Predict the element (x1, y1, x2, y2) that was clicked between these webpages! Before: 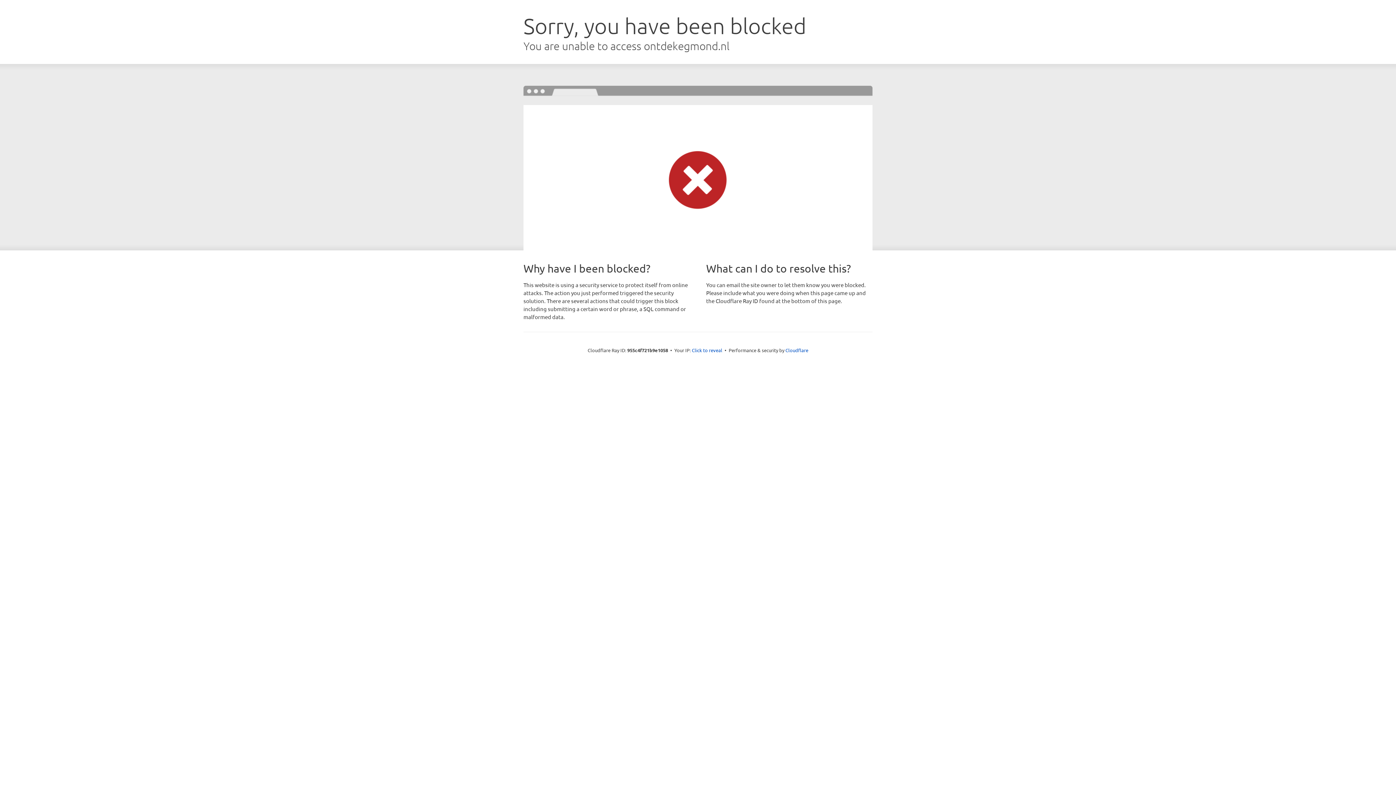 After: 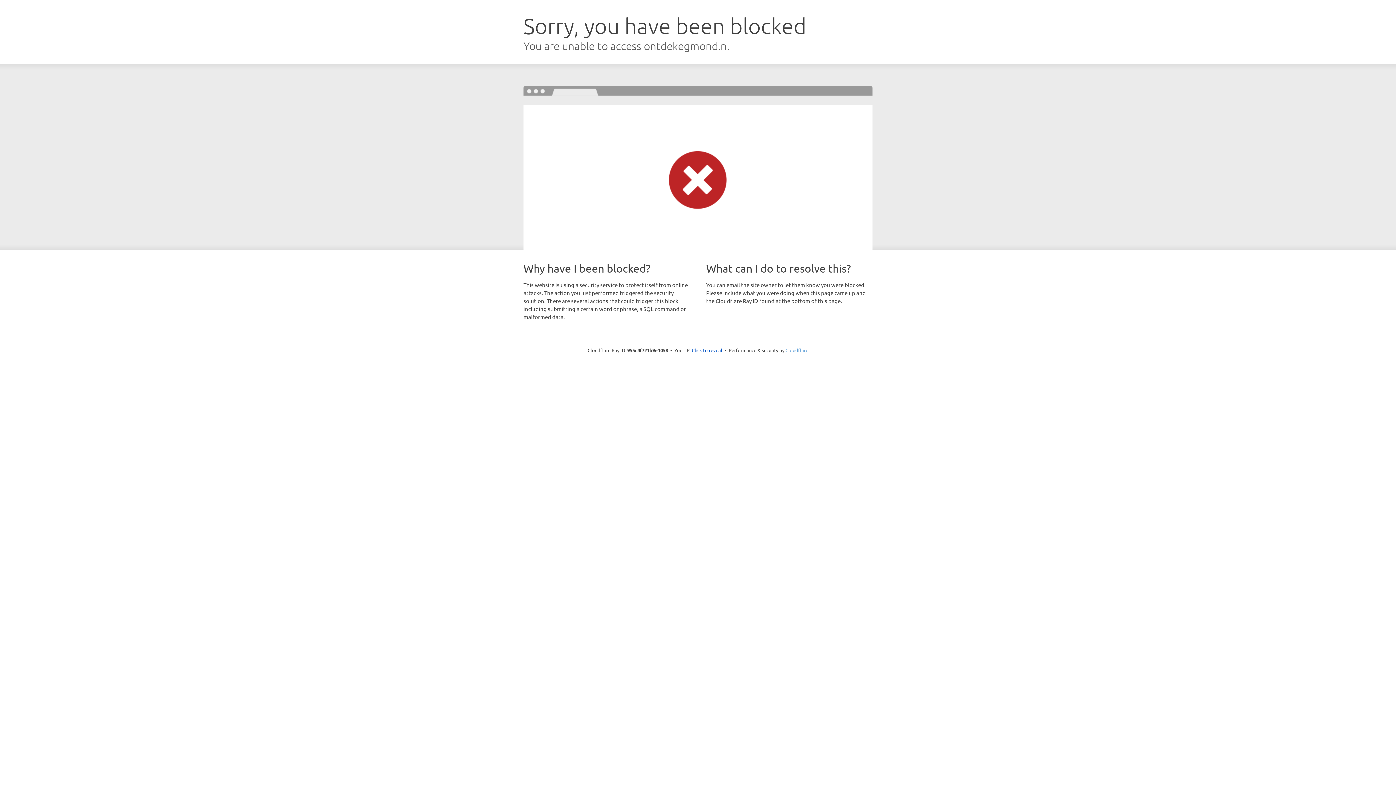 Action: label: Cloudflare bbox: (785, 347, 808, 353)